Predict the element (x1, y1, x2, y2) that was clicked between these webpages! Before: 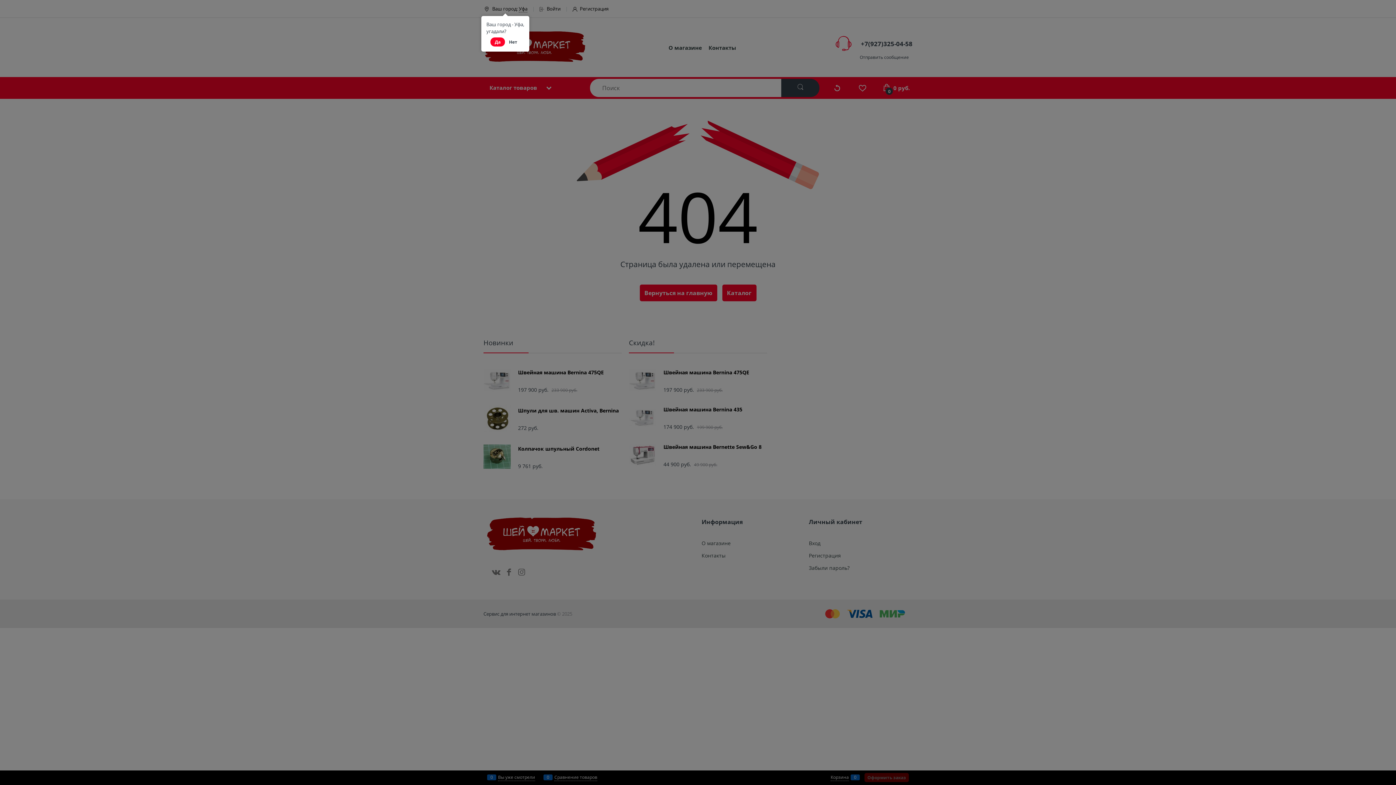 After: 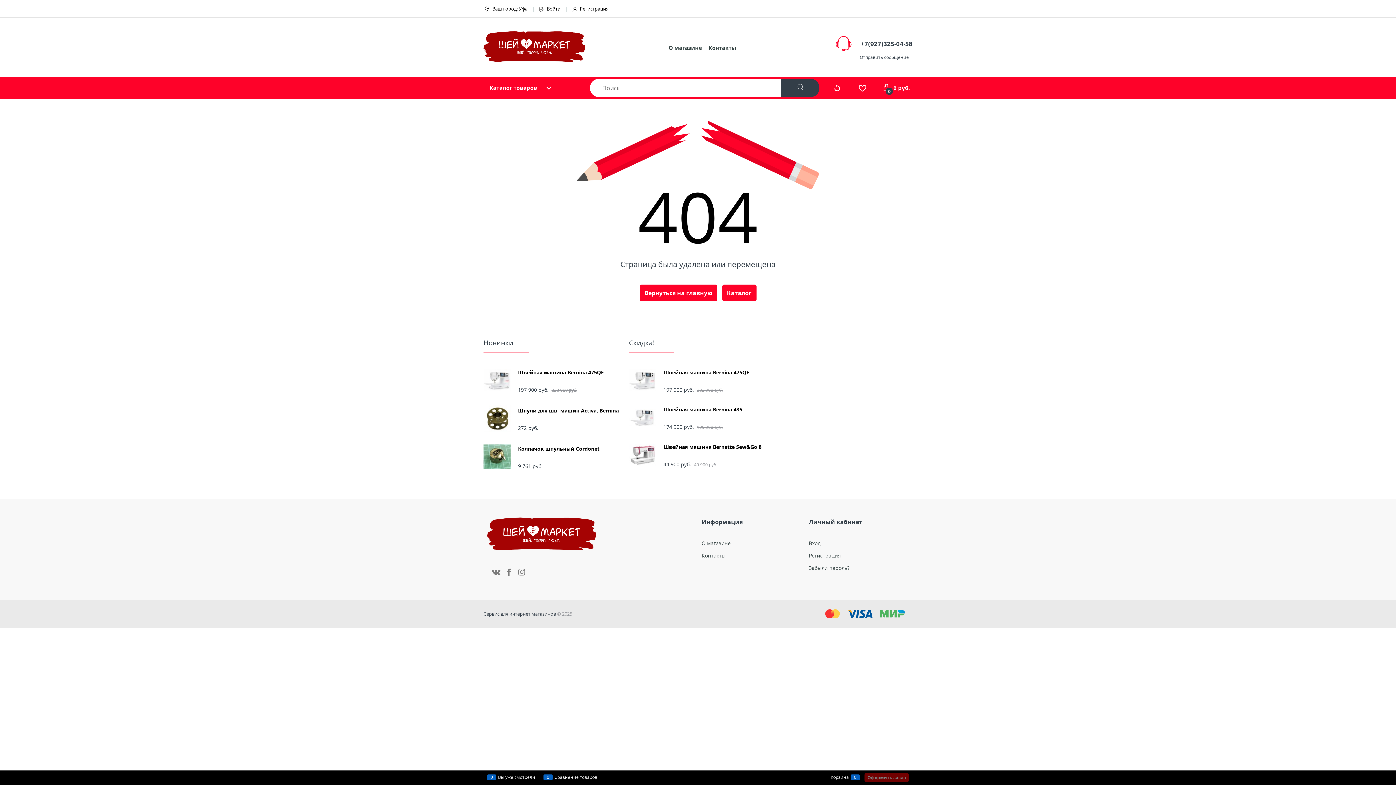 Action: label: Да bbox: (490, 37, 505, 46)